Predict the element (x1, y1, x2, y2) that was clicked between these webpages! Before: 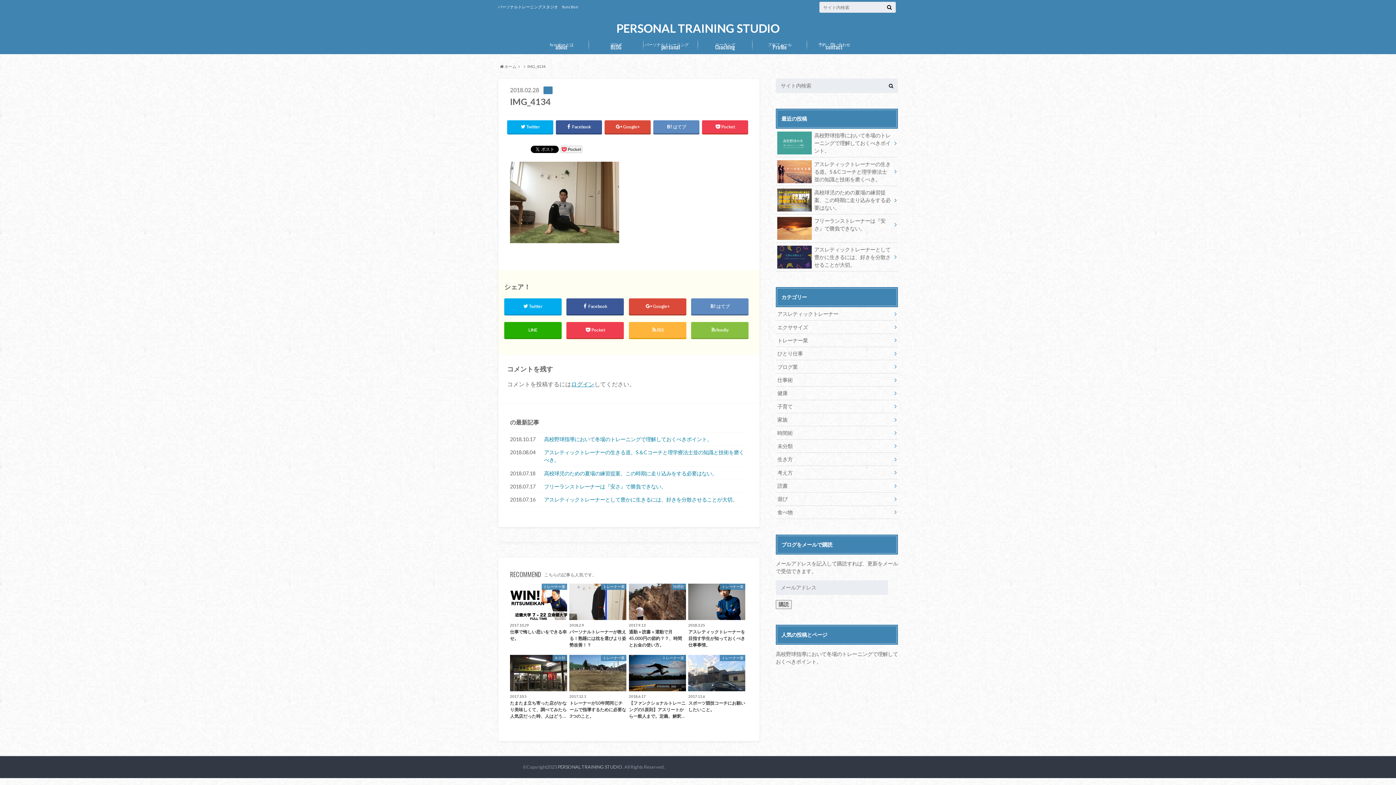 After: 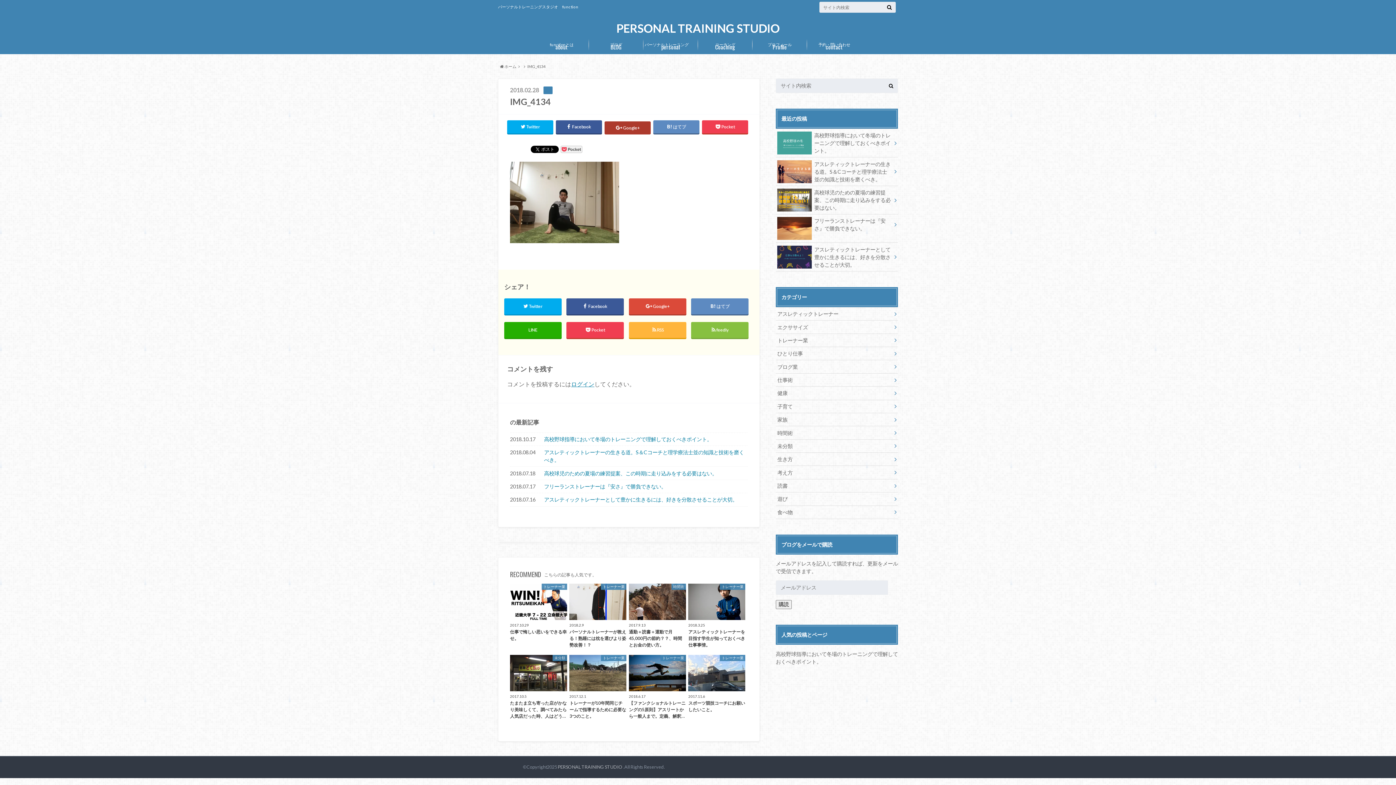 Action: bbox: (604, 120, 651, 133) label: Google+